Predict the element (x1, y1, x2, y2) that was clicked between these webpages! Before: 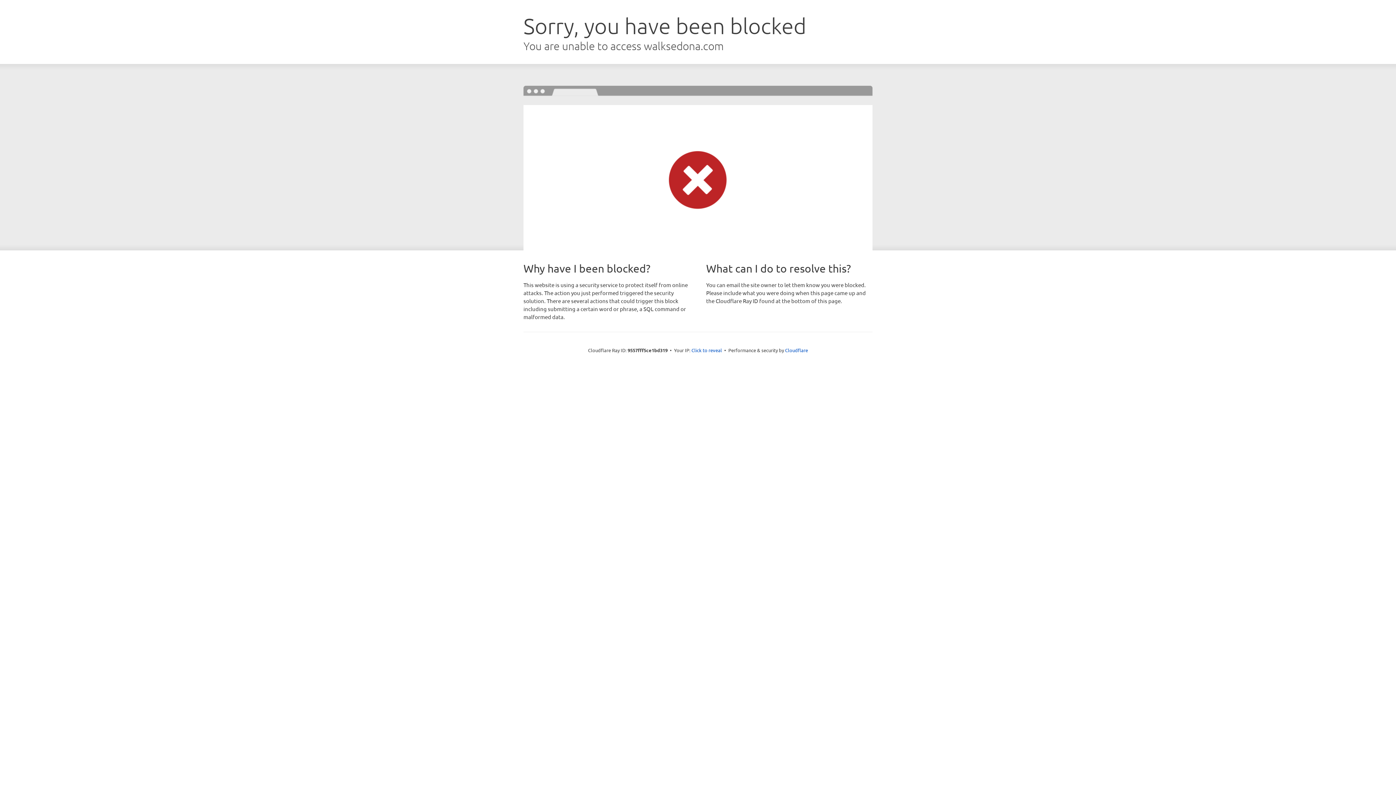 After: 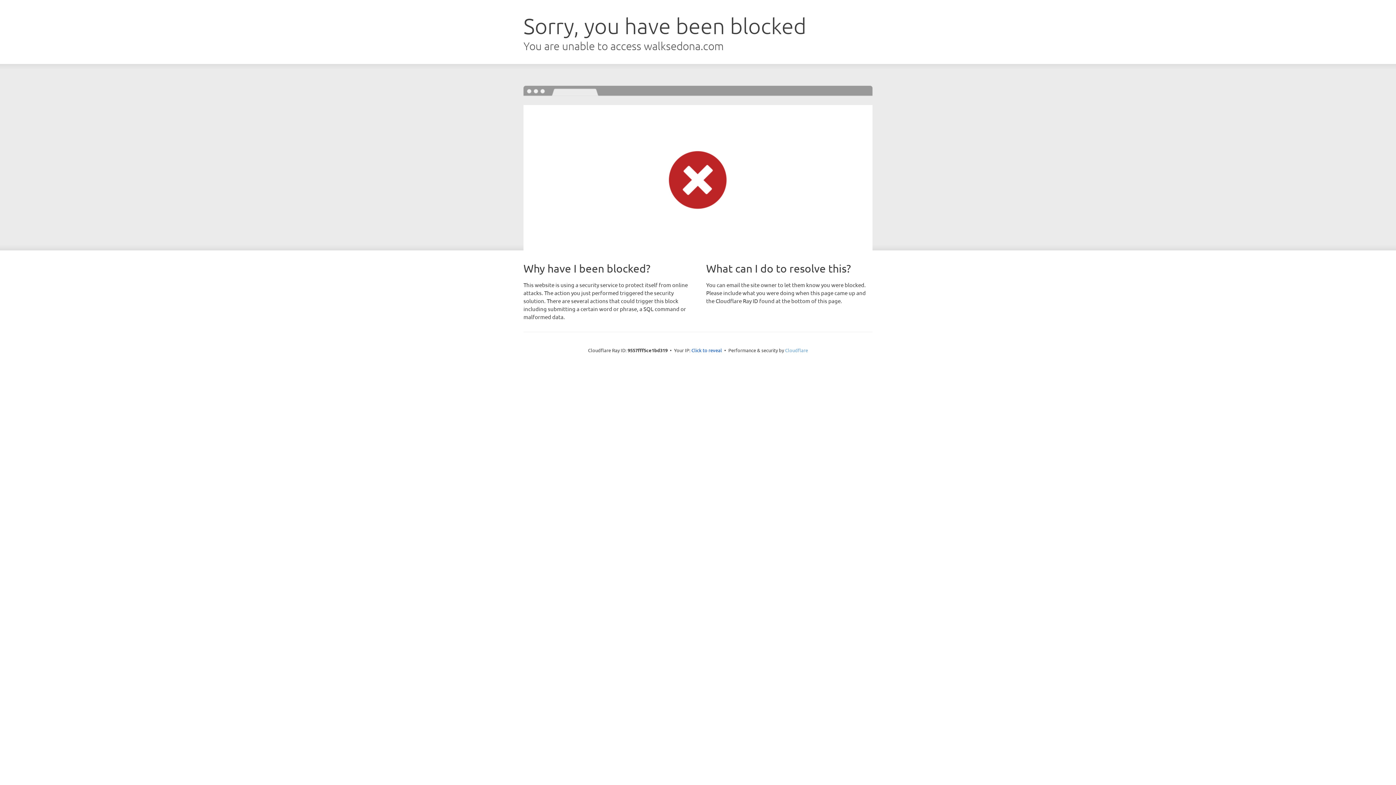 Action: bbox: (785, 347, 808, 353) label: Cloudflare